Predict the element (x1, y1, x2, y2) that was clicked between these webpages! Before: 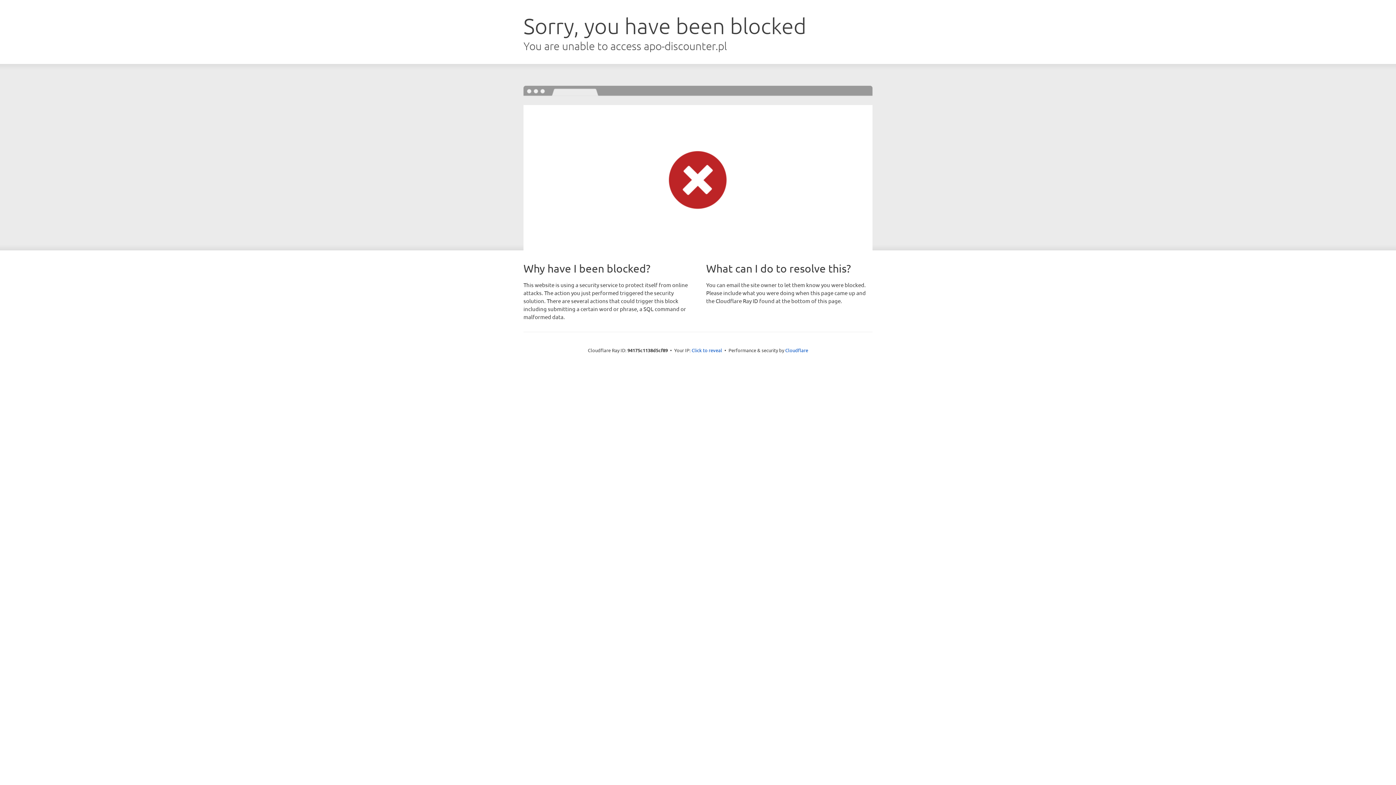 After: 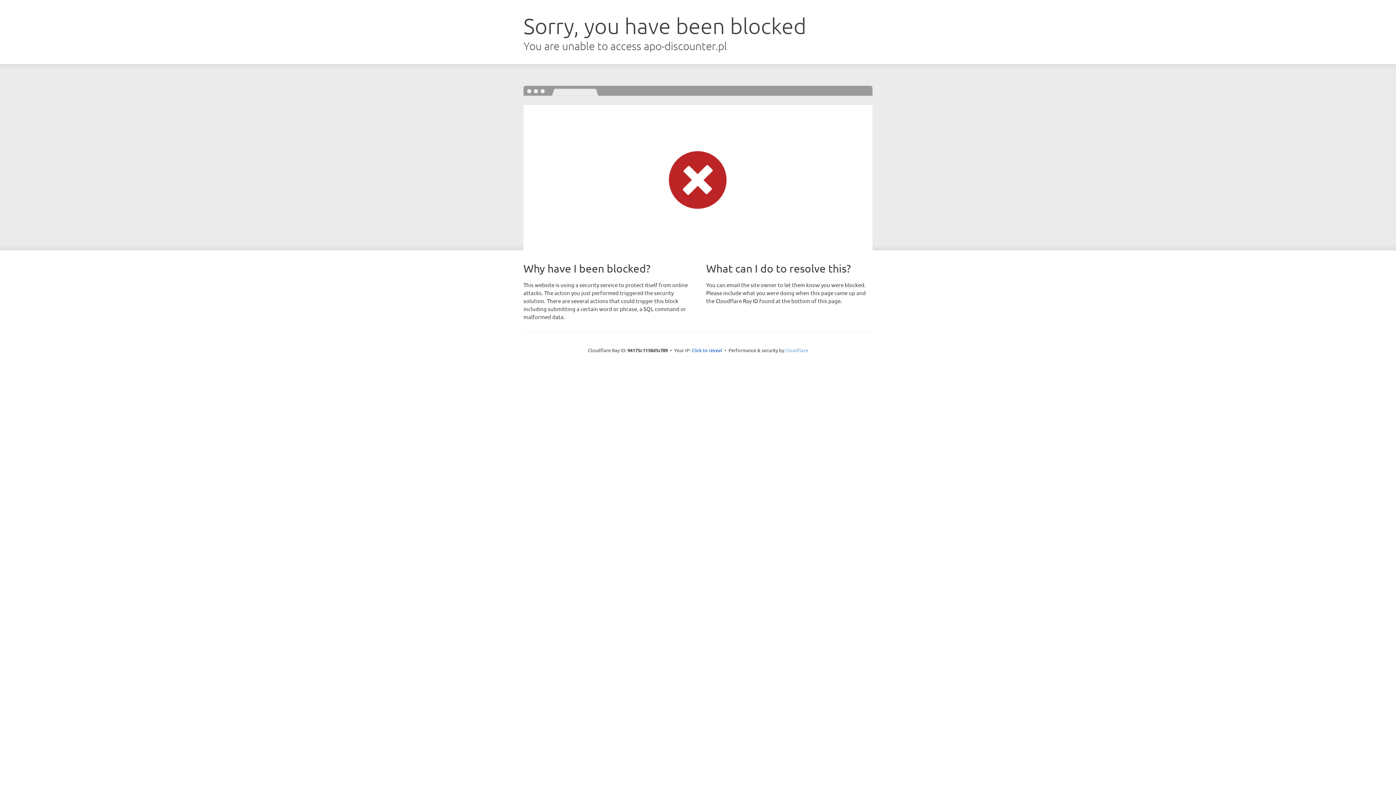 Action: label: Cloudflare bbox: (785, 347, 808, 353)